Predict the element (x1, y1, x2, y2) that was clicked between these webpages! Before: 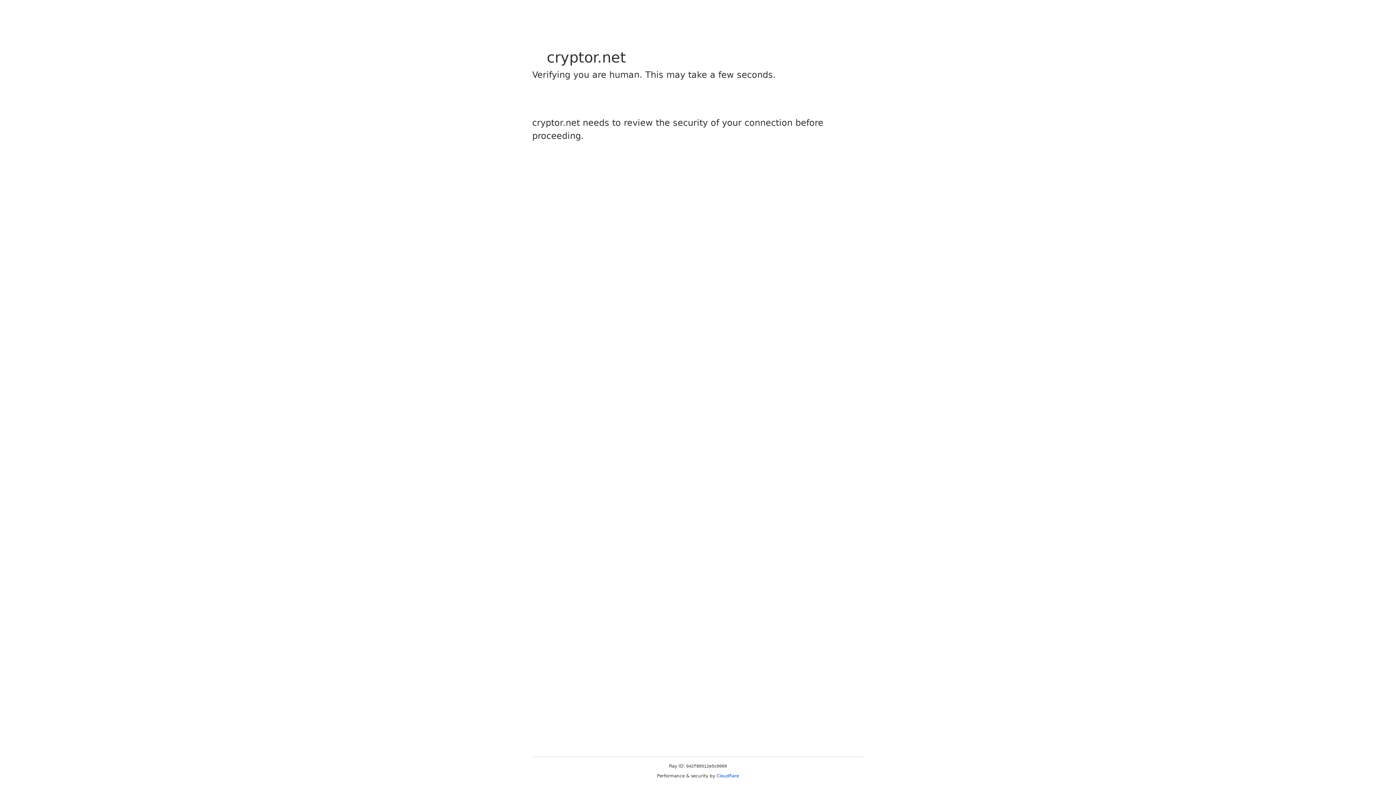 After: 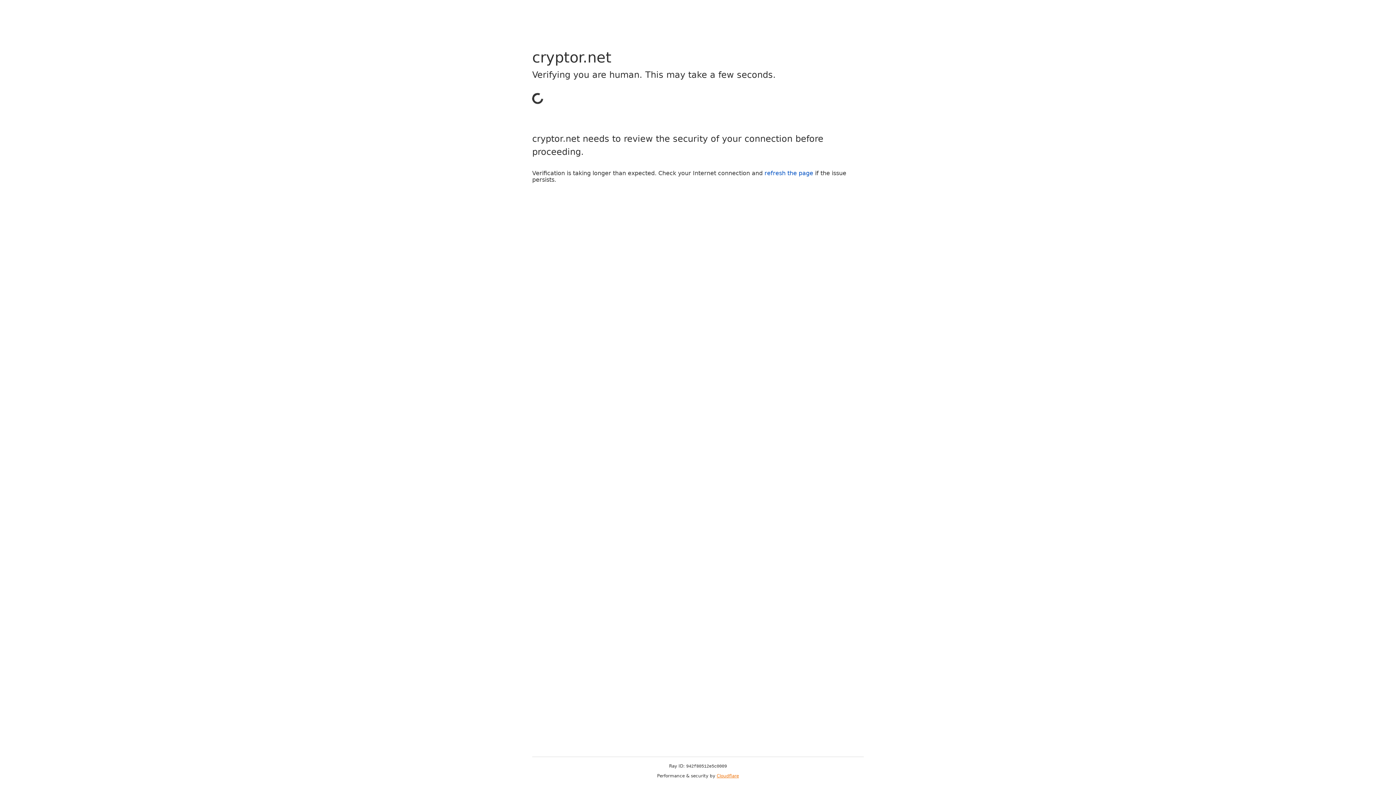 Action: label: Cloudflare bbox: (716, 773, 739, 778)